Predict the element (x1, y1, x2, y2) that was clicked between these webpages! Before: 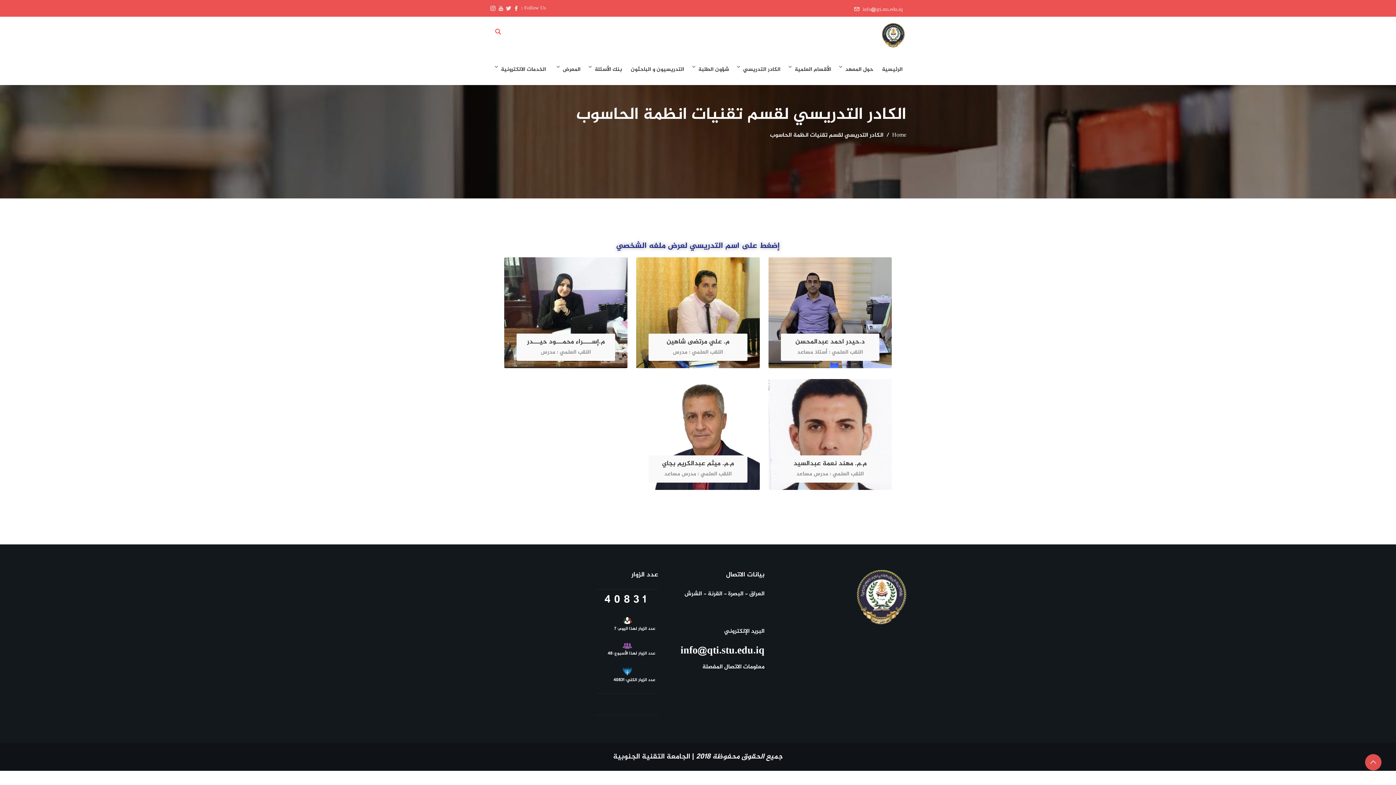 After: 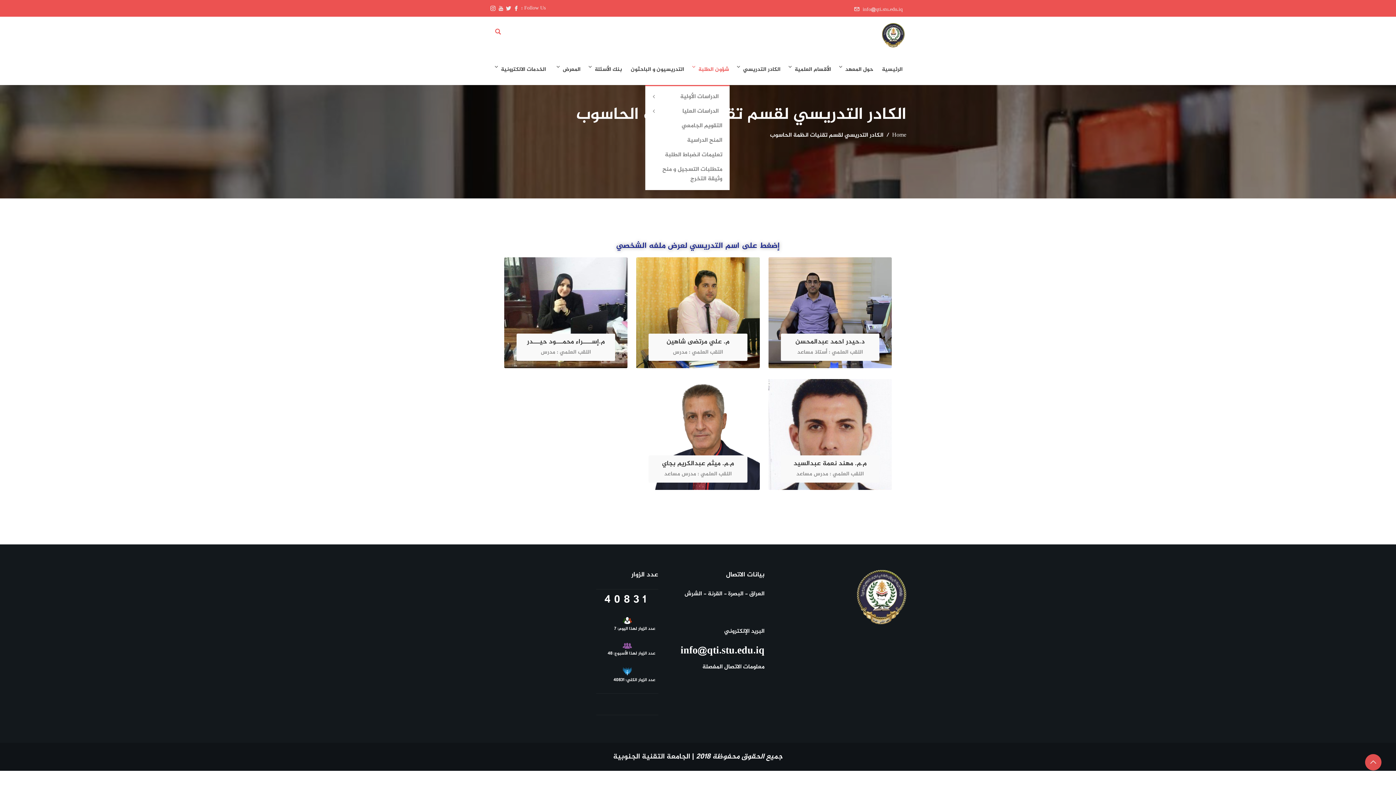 Action: label: شؤون الطلبة bbox: (689, 54, 732, 84)